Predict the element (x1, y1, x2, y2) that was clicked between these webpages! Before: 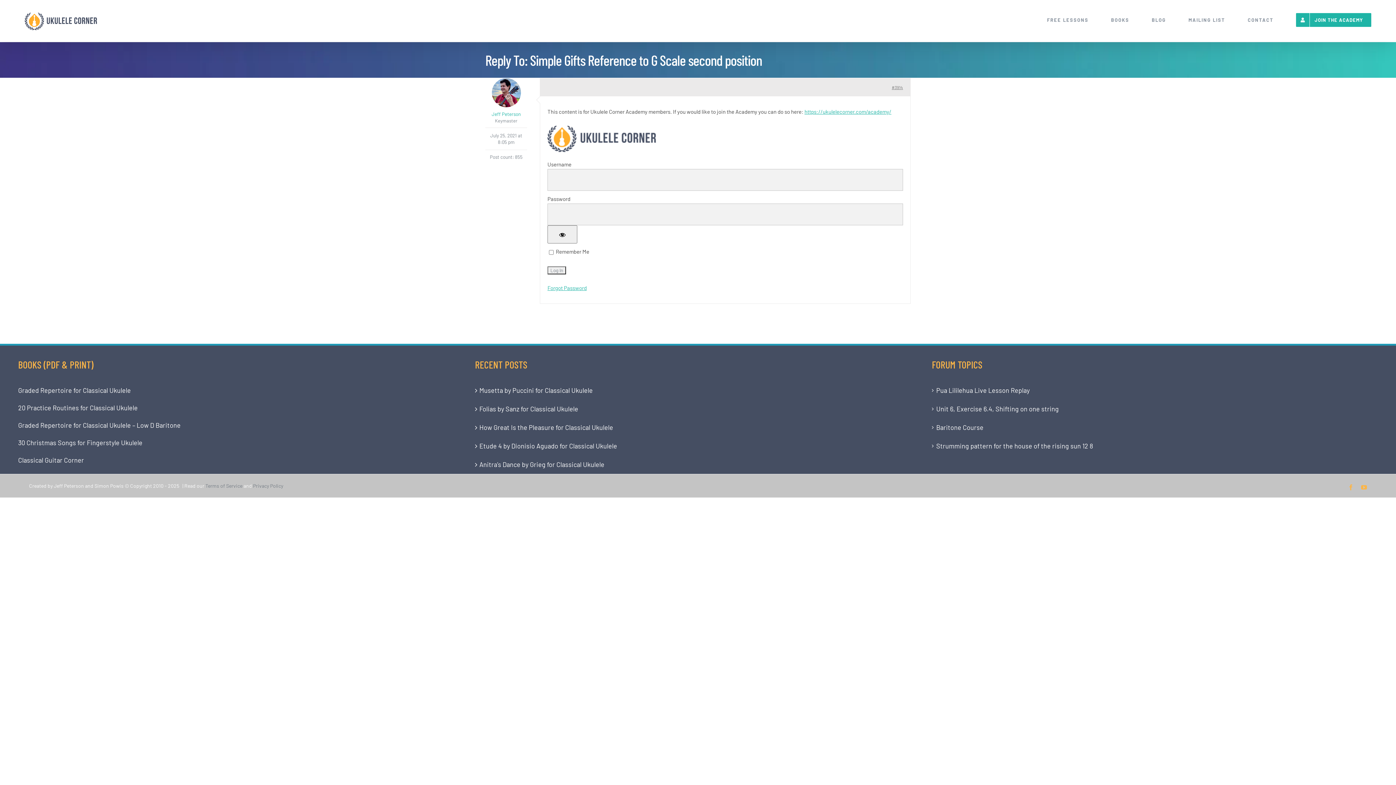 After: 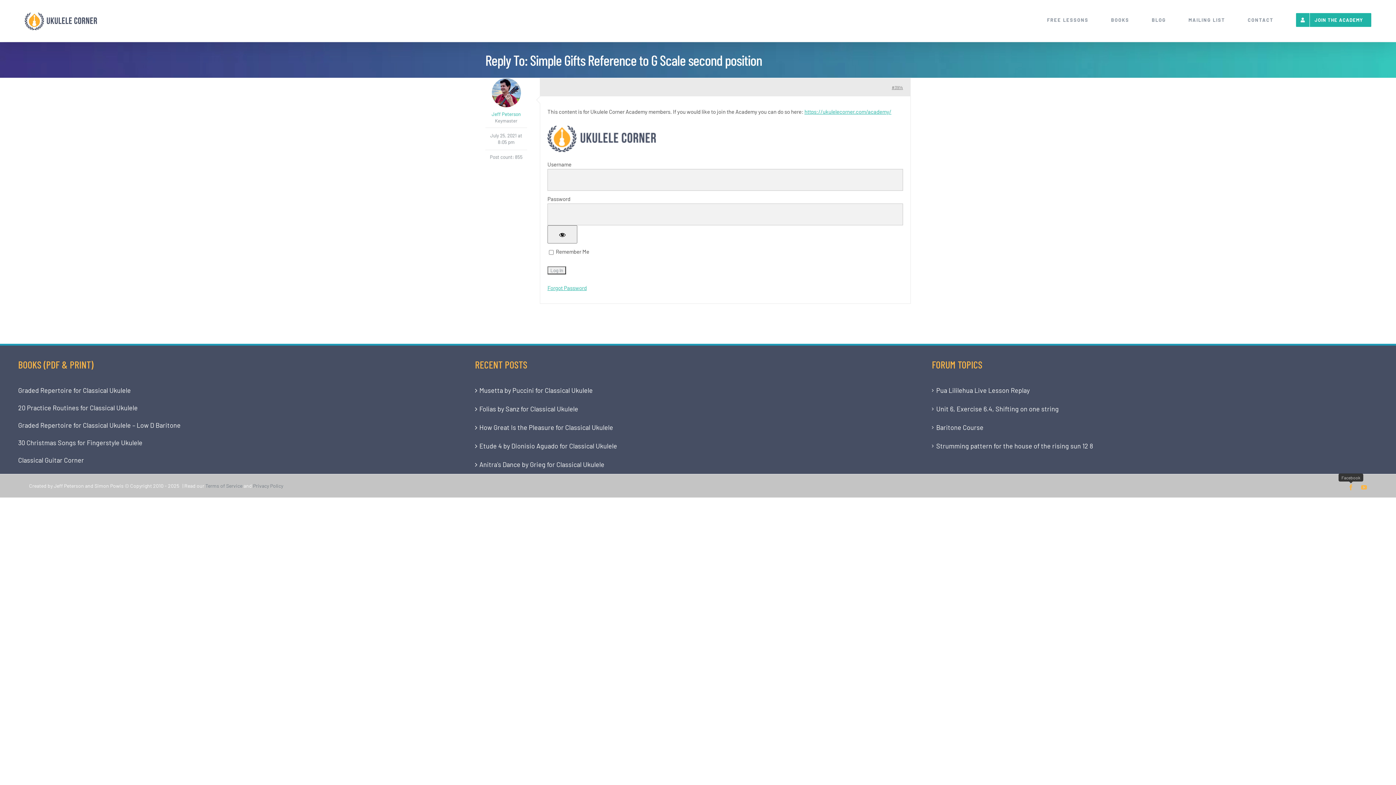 Action: bbox: (1348, 484, 1354, 490) label: Facebook